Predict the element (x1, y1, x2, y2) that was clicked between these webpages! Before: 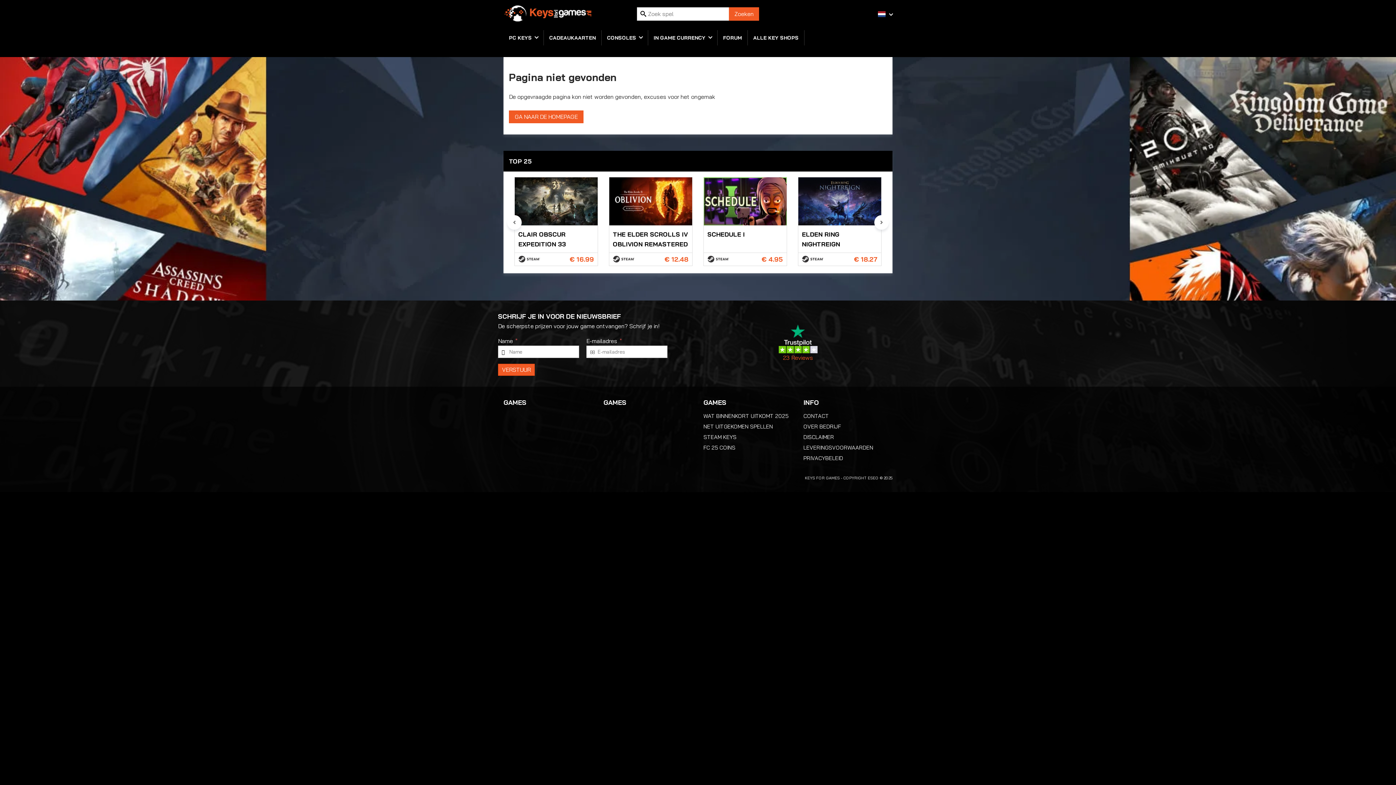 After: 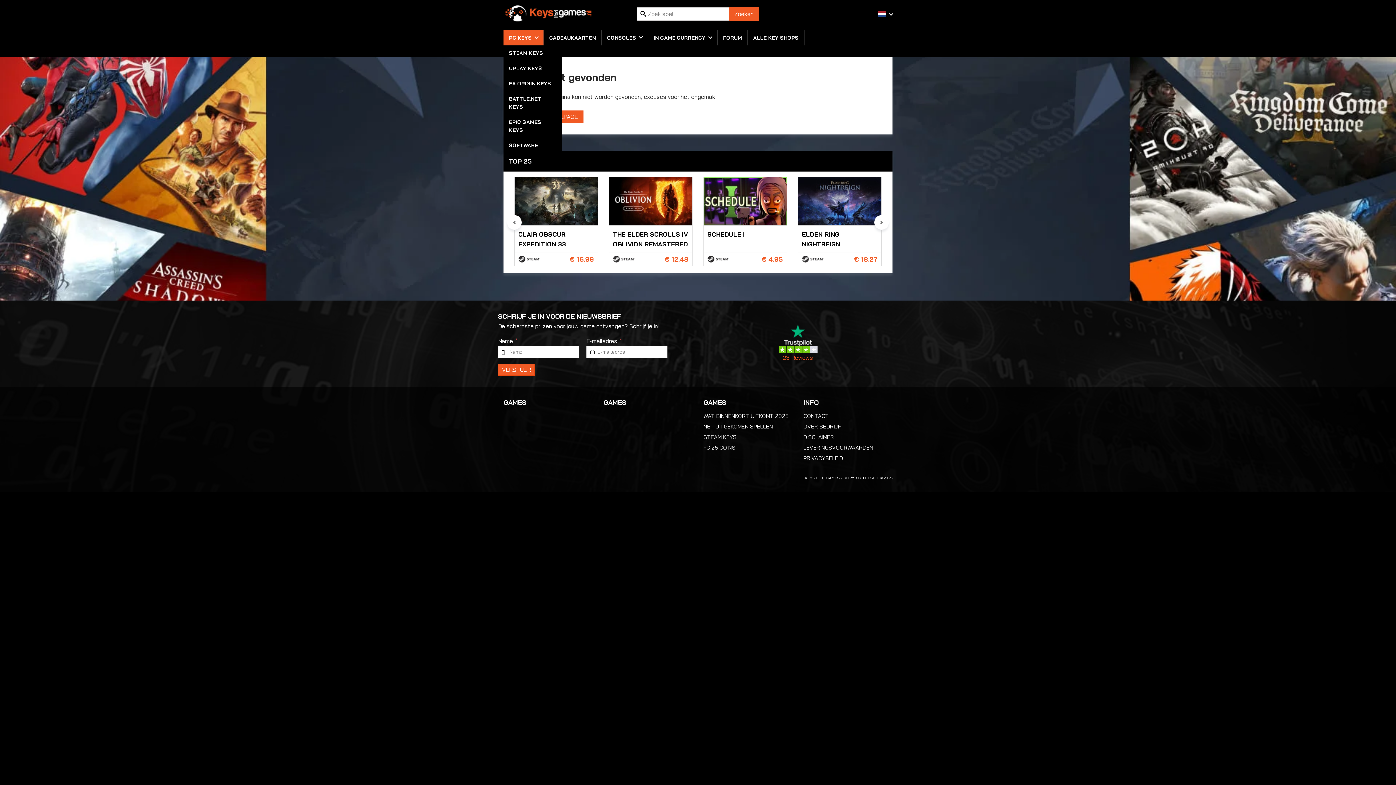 Action: label: PC KEYS  bbox: (503, 30, 543, 45)